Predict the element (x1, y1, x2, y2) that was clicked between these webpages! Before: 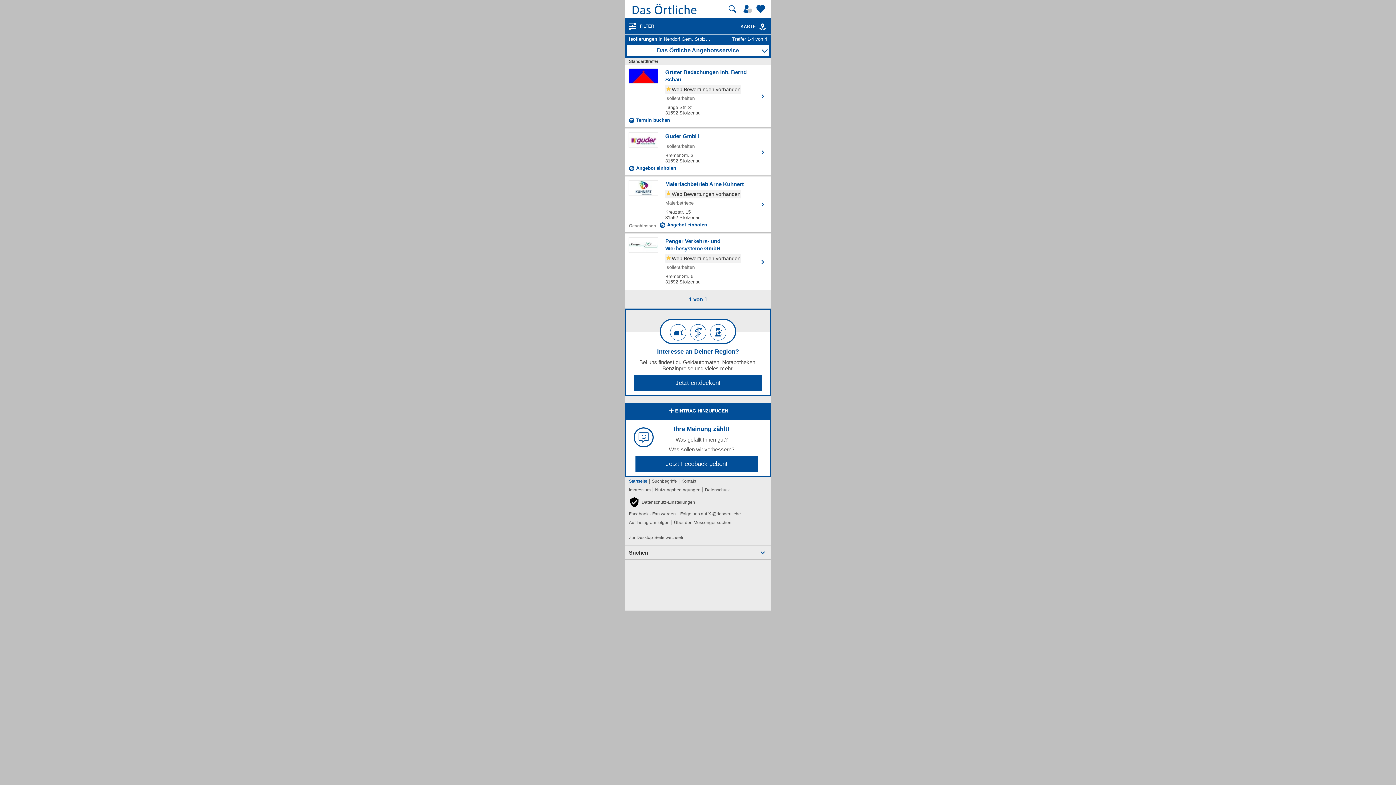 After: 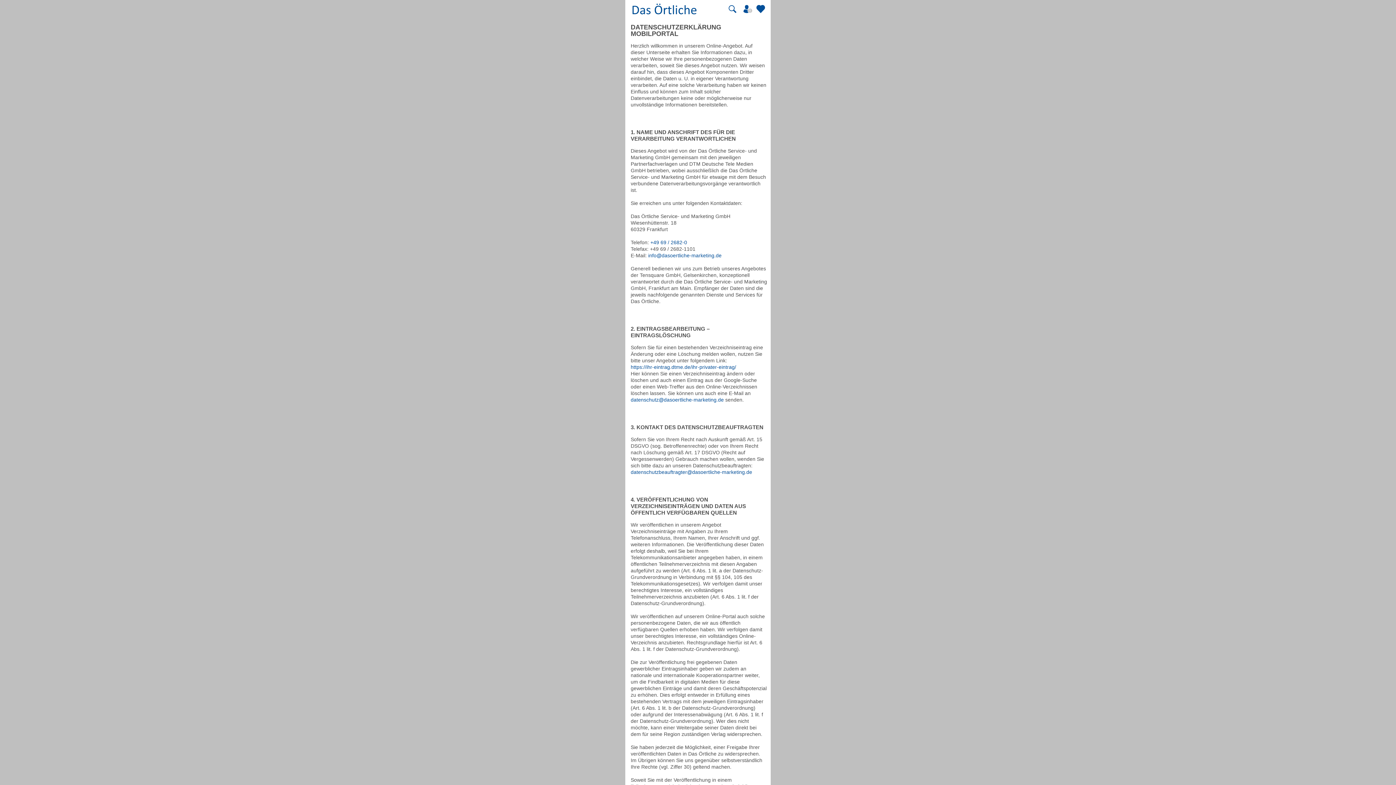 Action: bbox: (705, 485, 729, 494) label: Datenschutz